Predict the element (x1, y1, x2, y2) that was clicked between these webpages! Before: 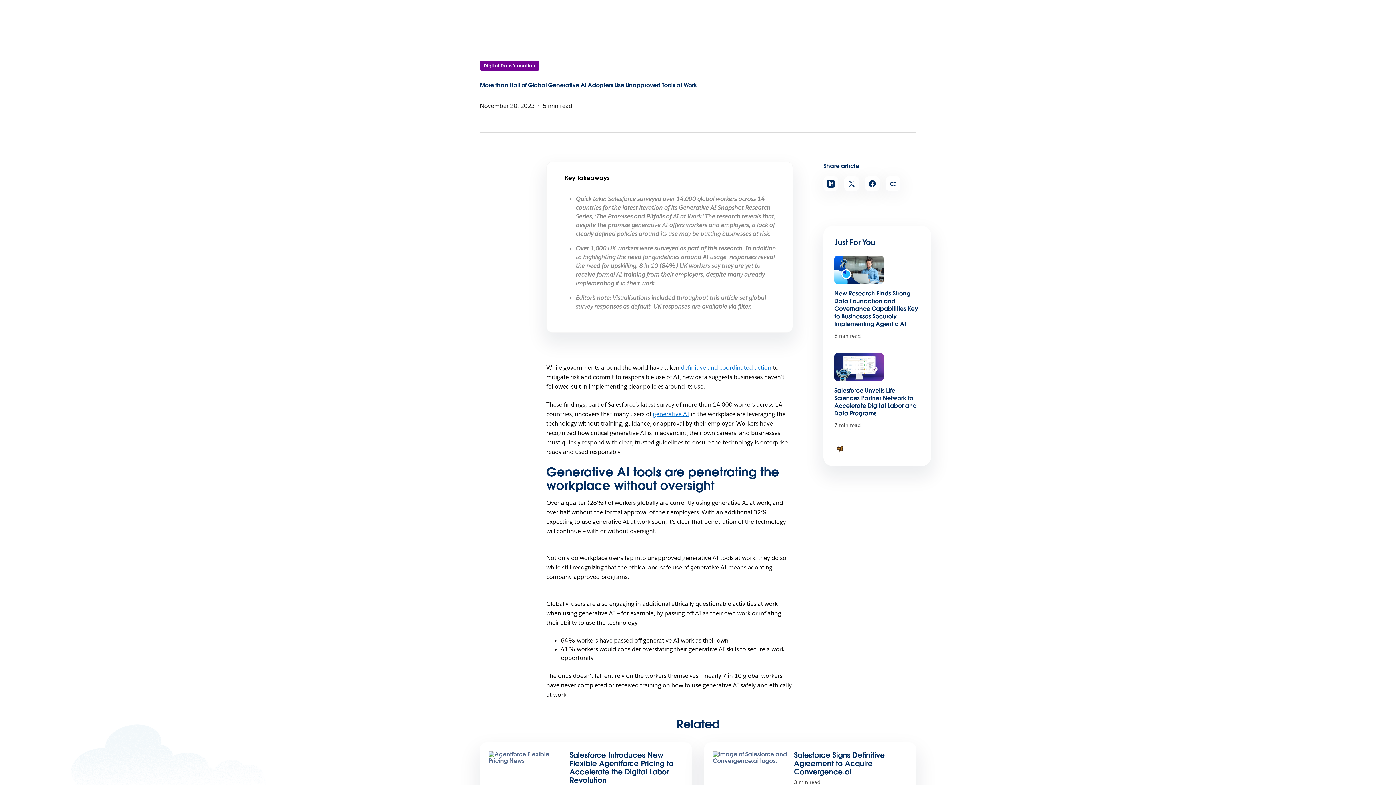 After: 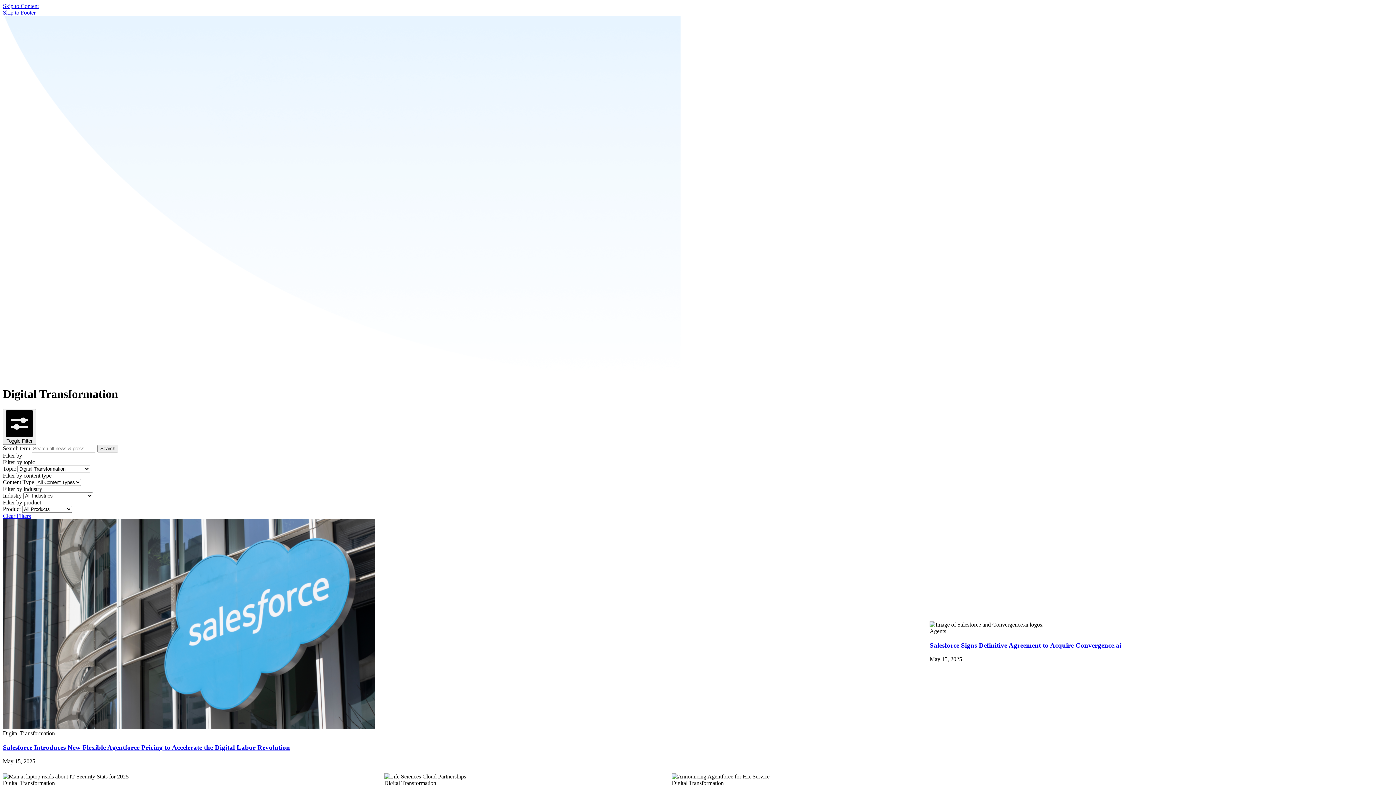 Action: bbox: (480, 61, 539, 70) label: Filed under Digital Transformation